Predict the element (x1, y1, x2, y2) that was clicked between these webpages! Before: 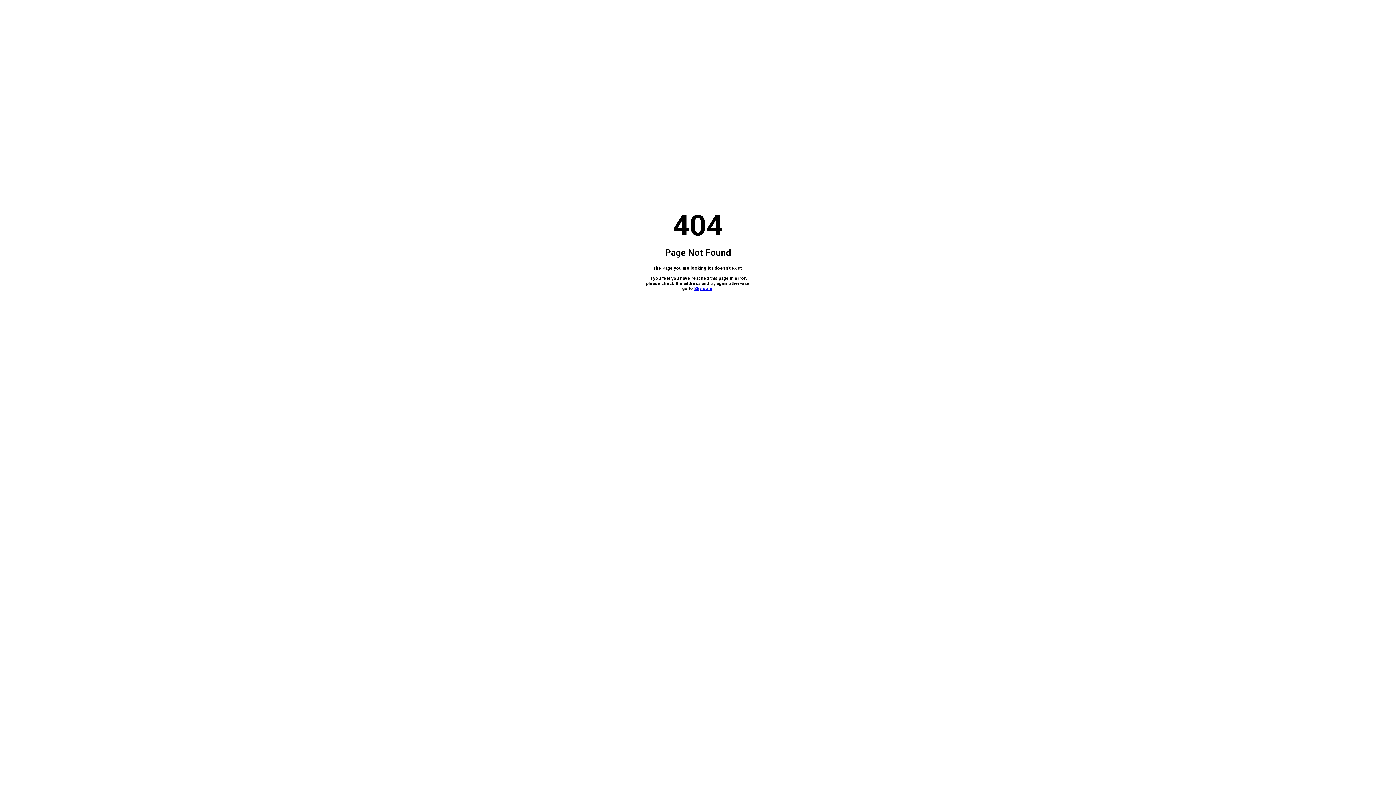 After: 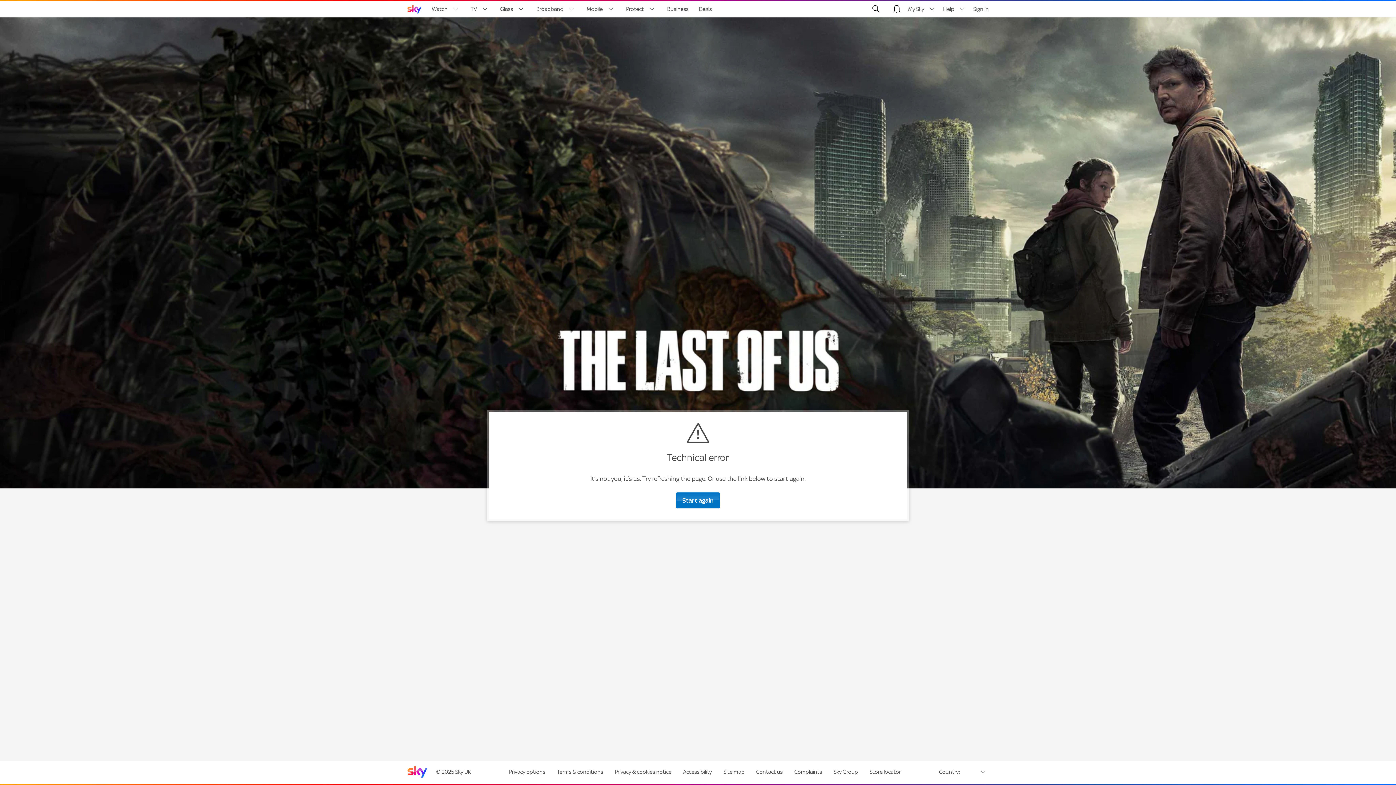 Action: bbox: (694, 286, 712, 291) label: Sky.com